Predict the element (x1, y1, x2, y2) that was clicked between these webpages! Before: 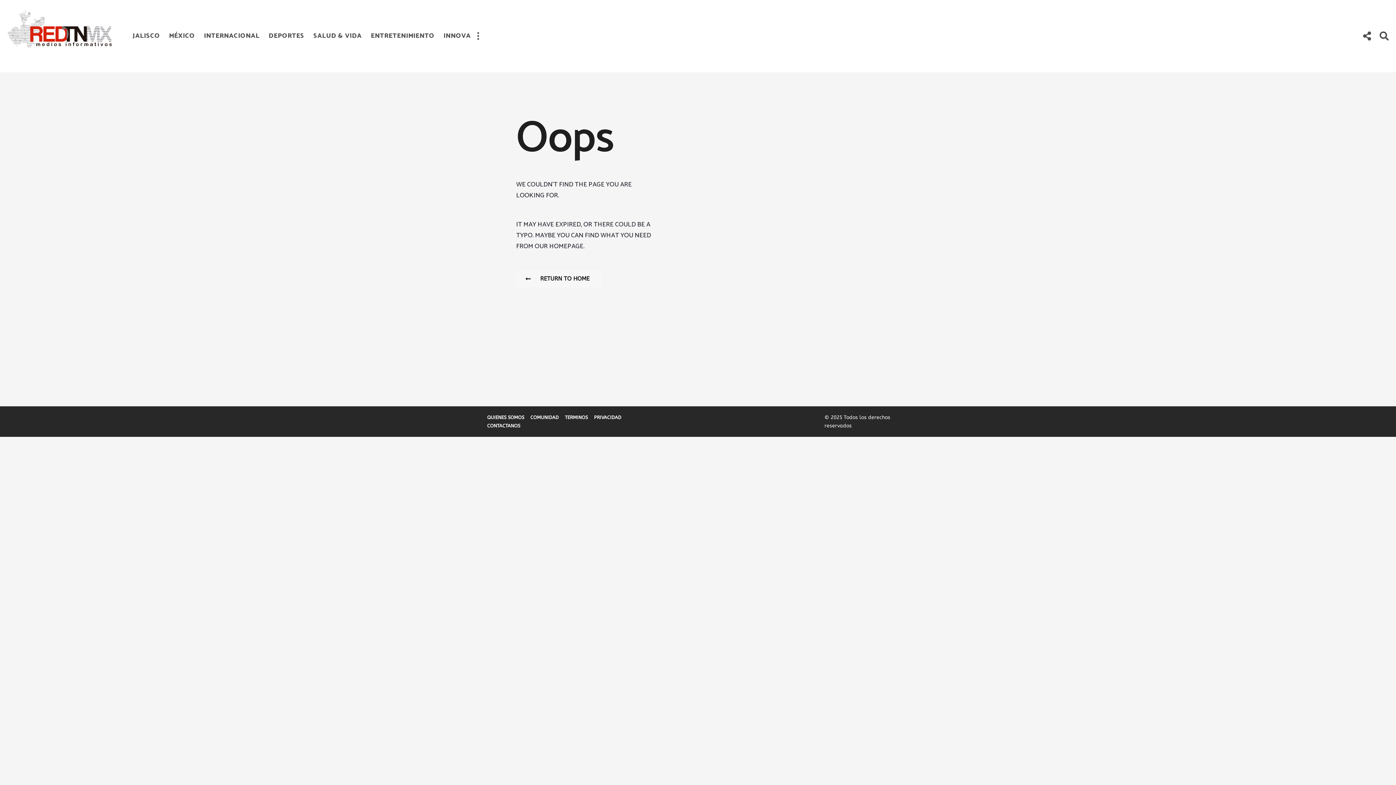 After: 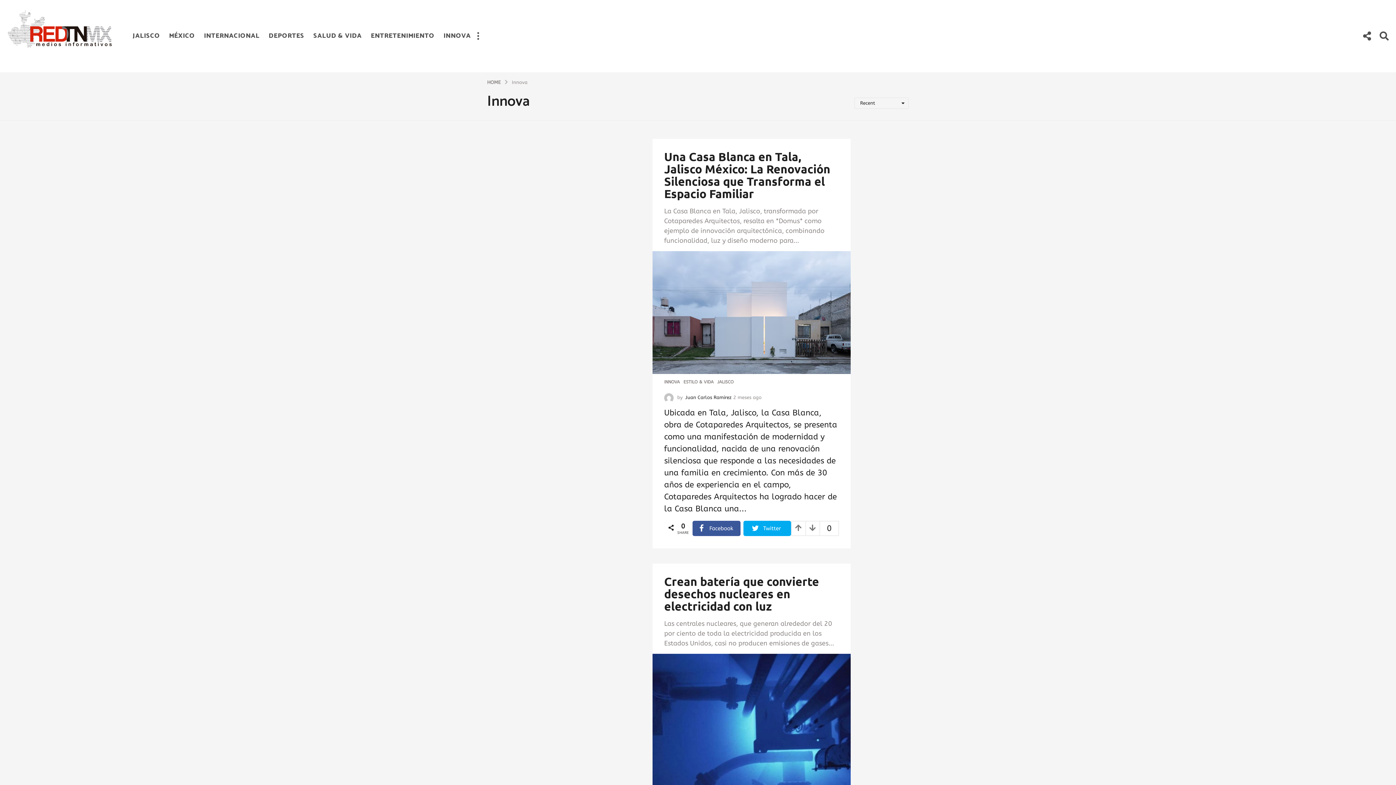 Action: bbox: (443, 28, 470, 43) label: INNOVA